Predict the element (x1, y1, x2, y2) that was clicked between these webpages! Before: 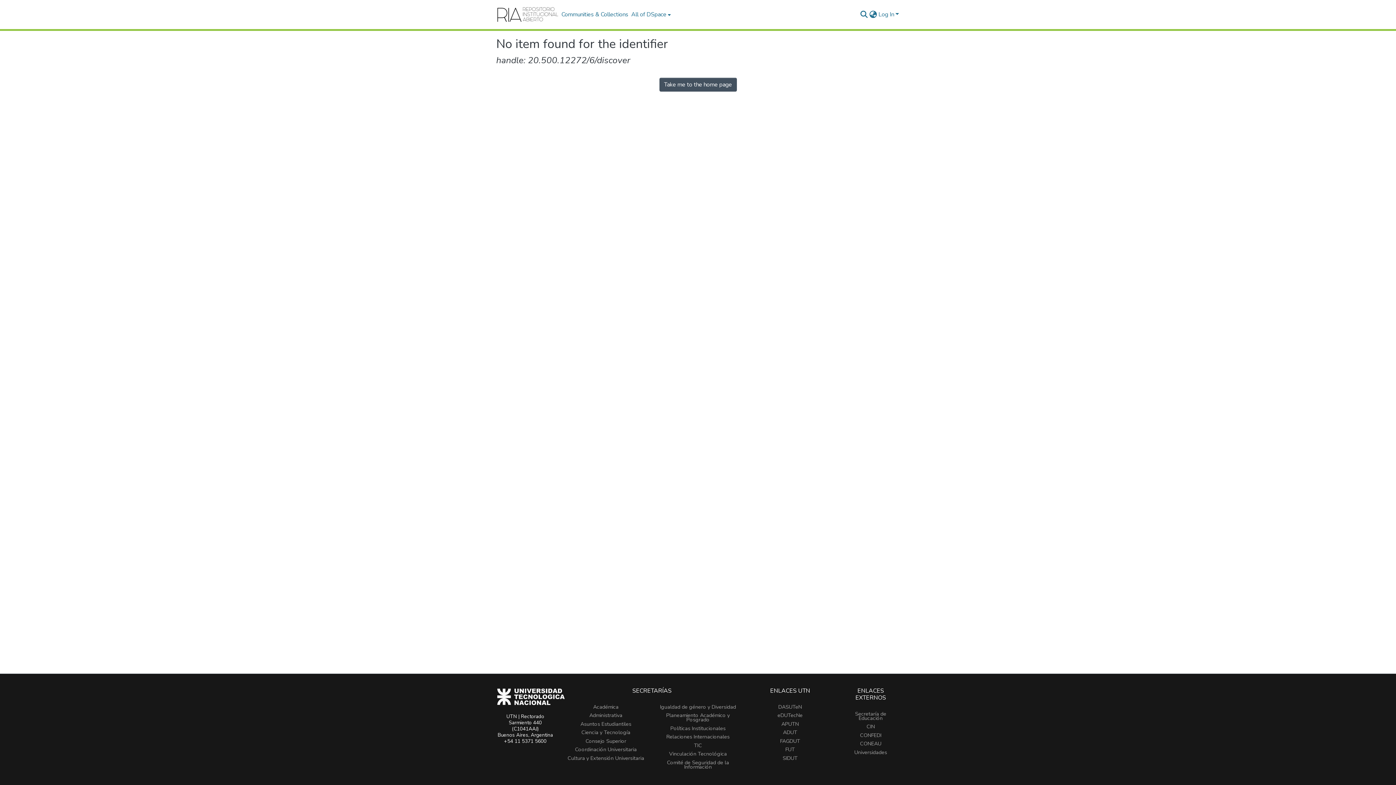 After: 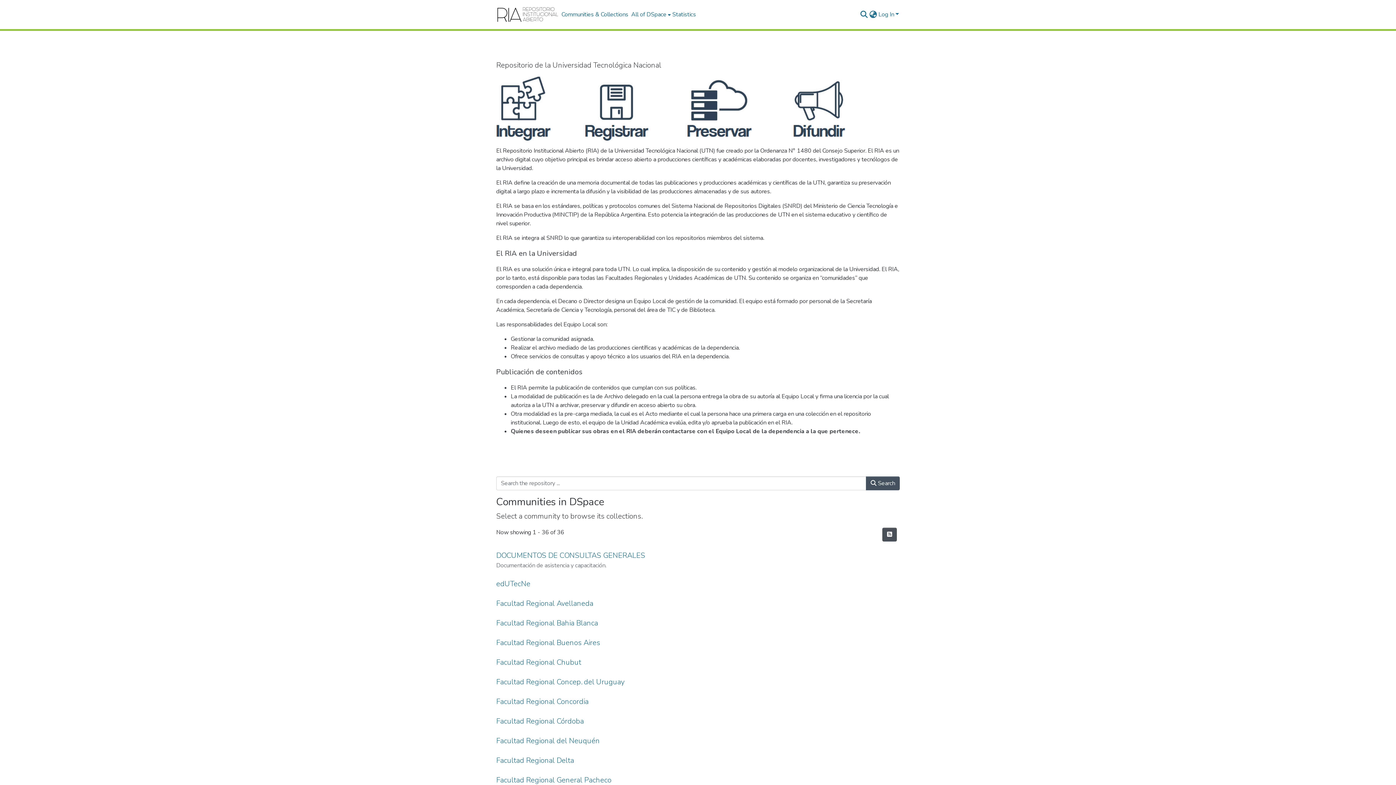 Action: bbox: (659, 77, 736, 91) label: Take me to the home page